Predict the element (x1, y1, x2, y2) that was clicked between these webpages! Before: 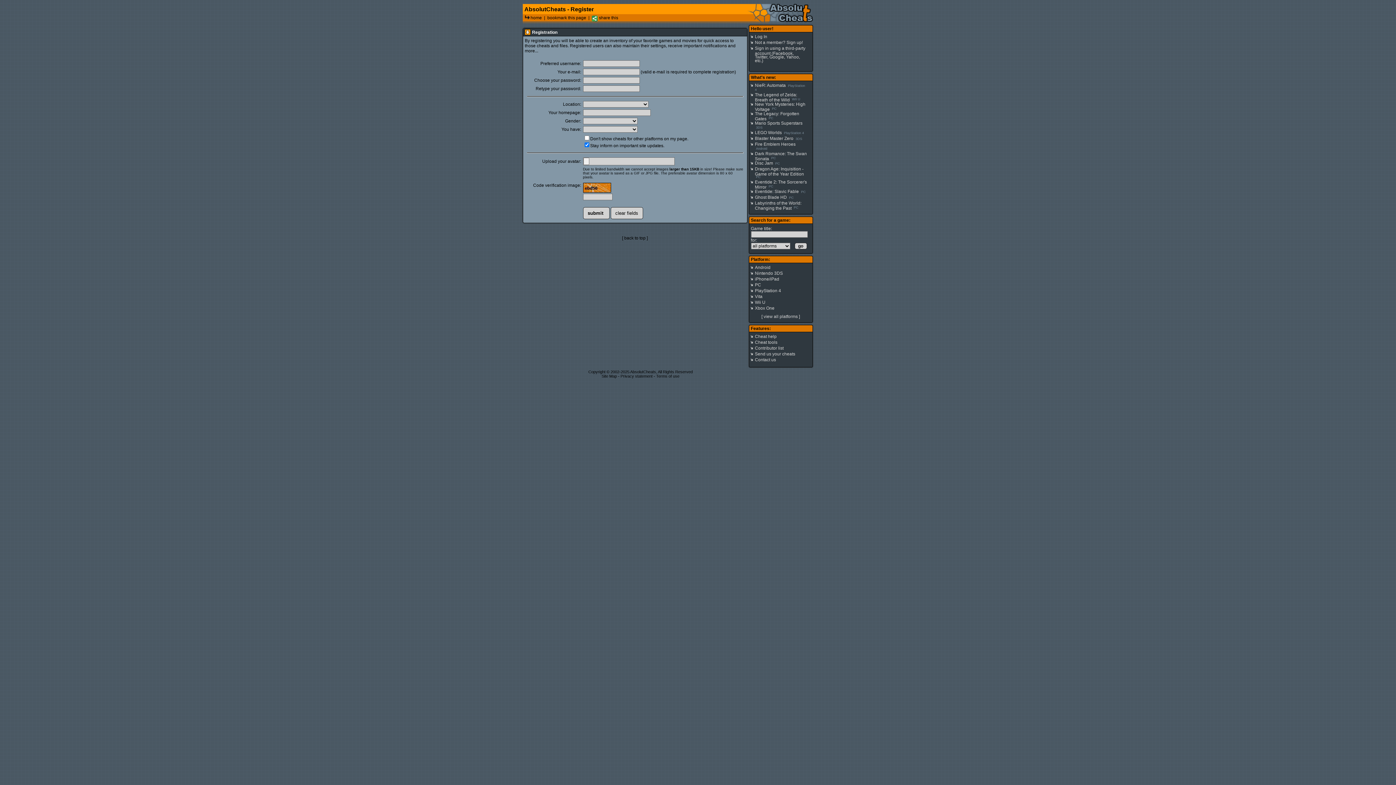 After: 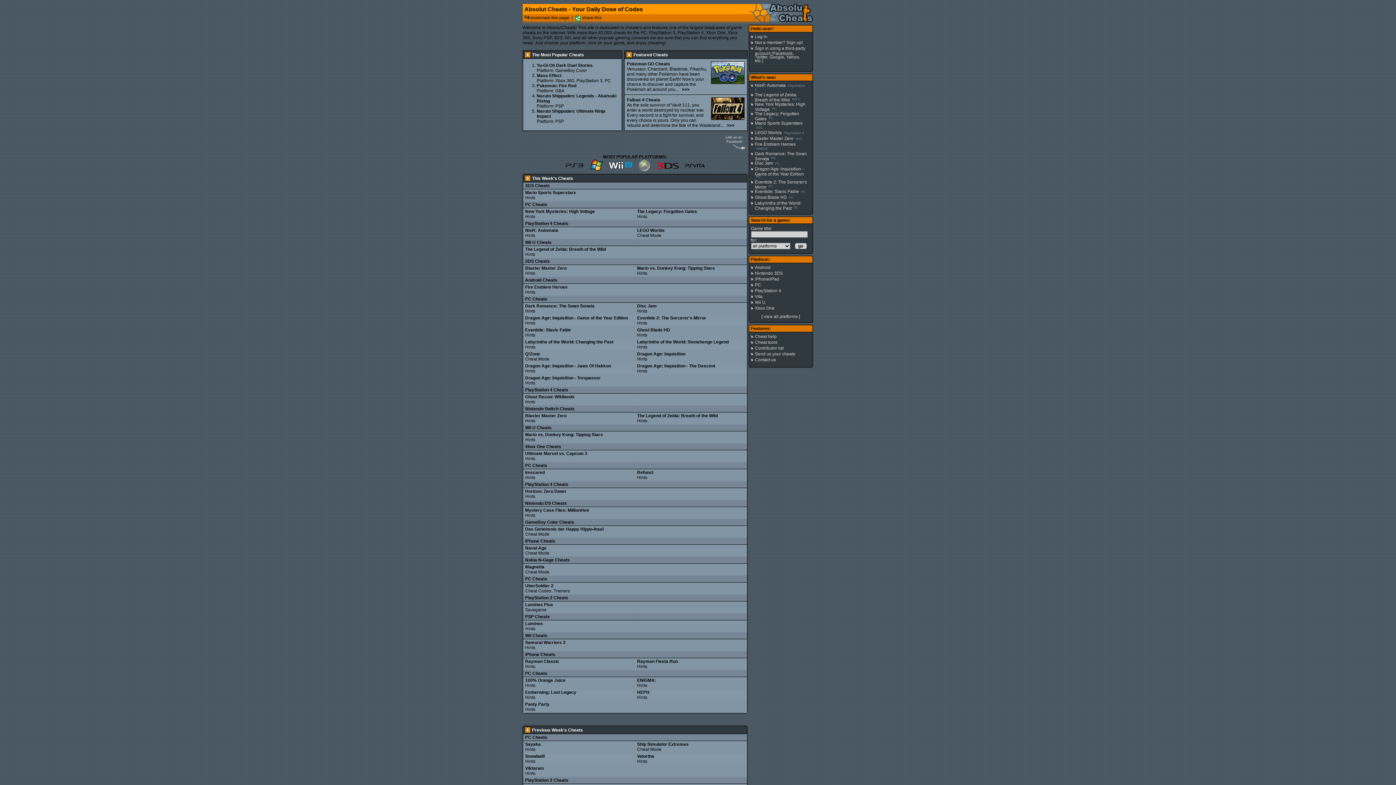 Action: label: home bbox: (530, 15, 542, 20)